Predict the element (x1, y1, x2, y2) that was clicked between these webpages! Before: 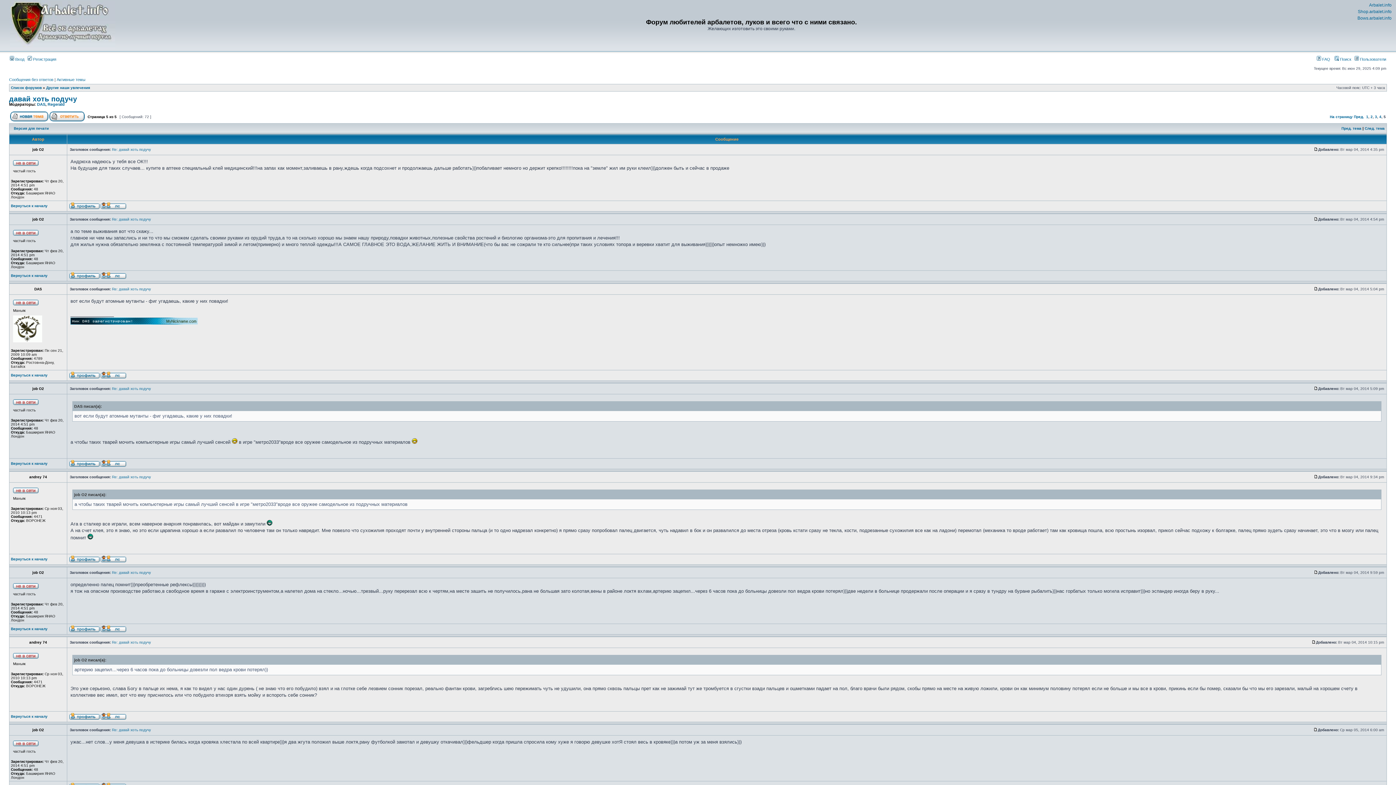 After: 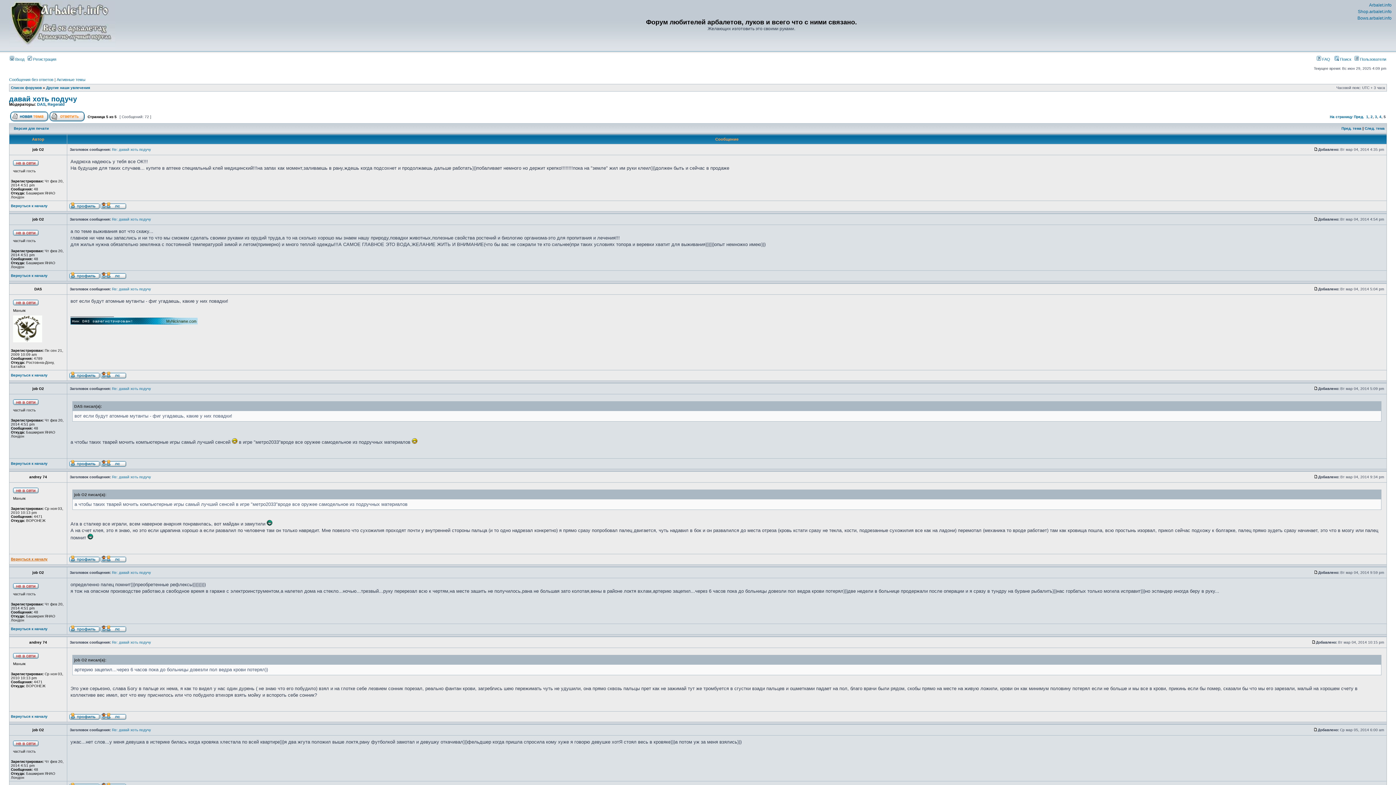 Action: bbox: (10, 557, 47, 561) label: Вернуться к началу